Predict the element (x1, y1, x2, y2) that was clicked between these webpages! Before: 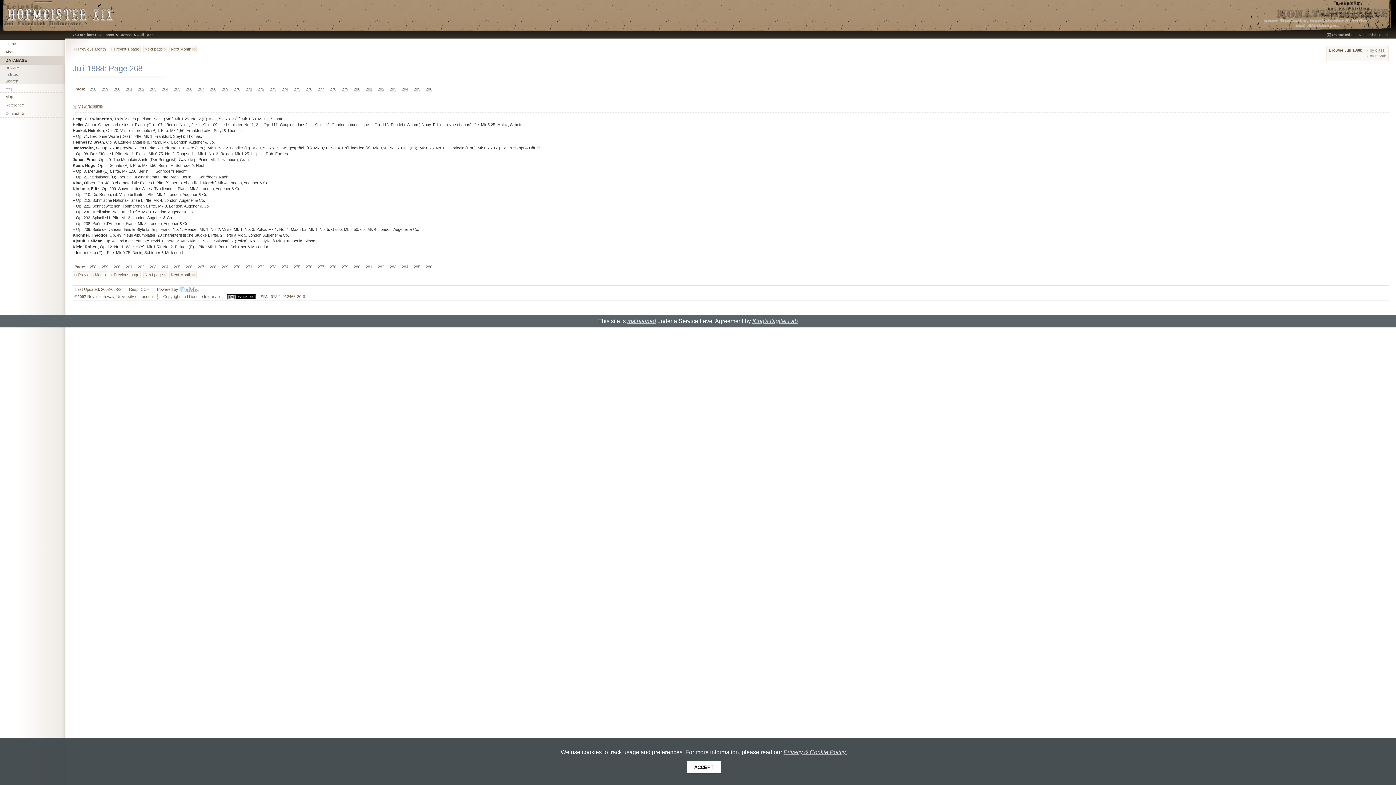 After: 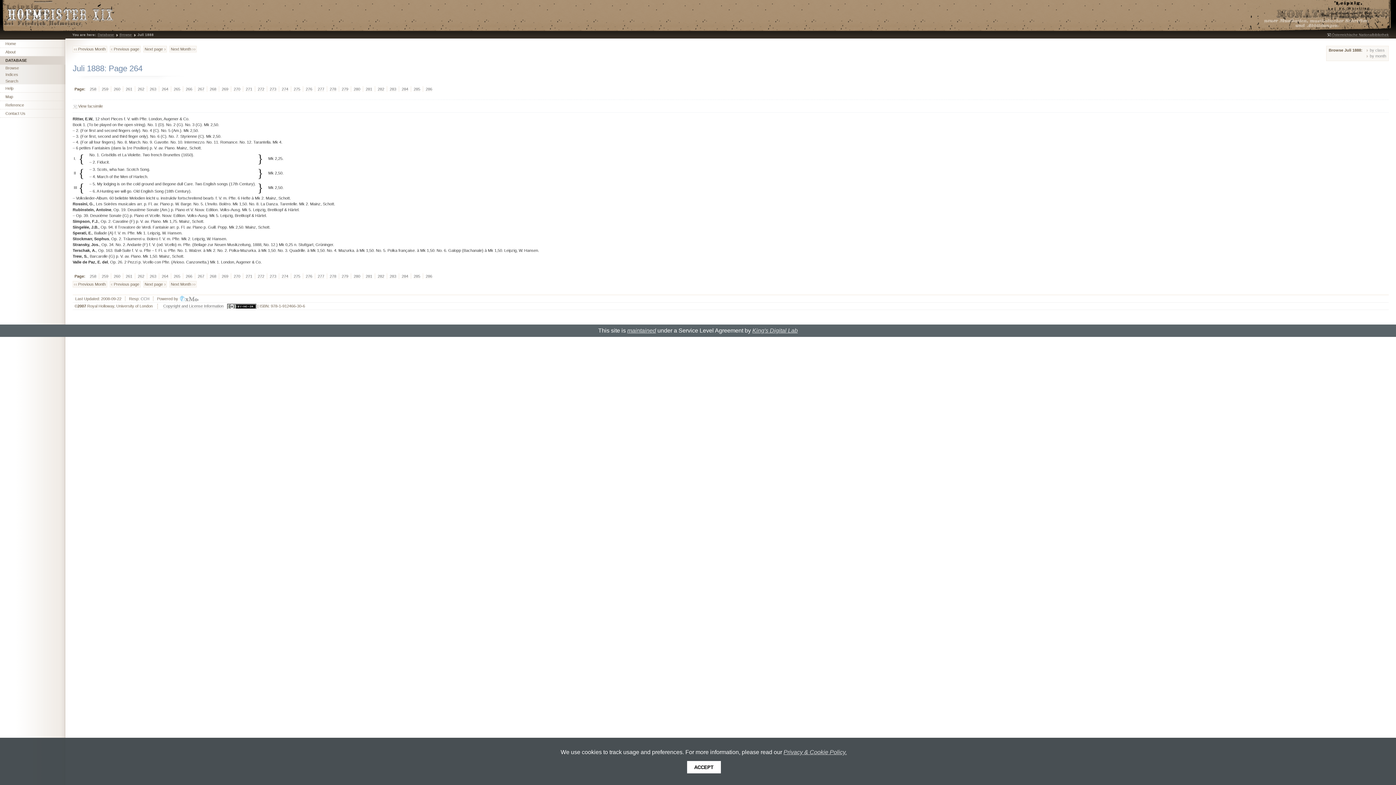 Action: label: 264 bbox: (159, 263, 170, 269)